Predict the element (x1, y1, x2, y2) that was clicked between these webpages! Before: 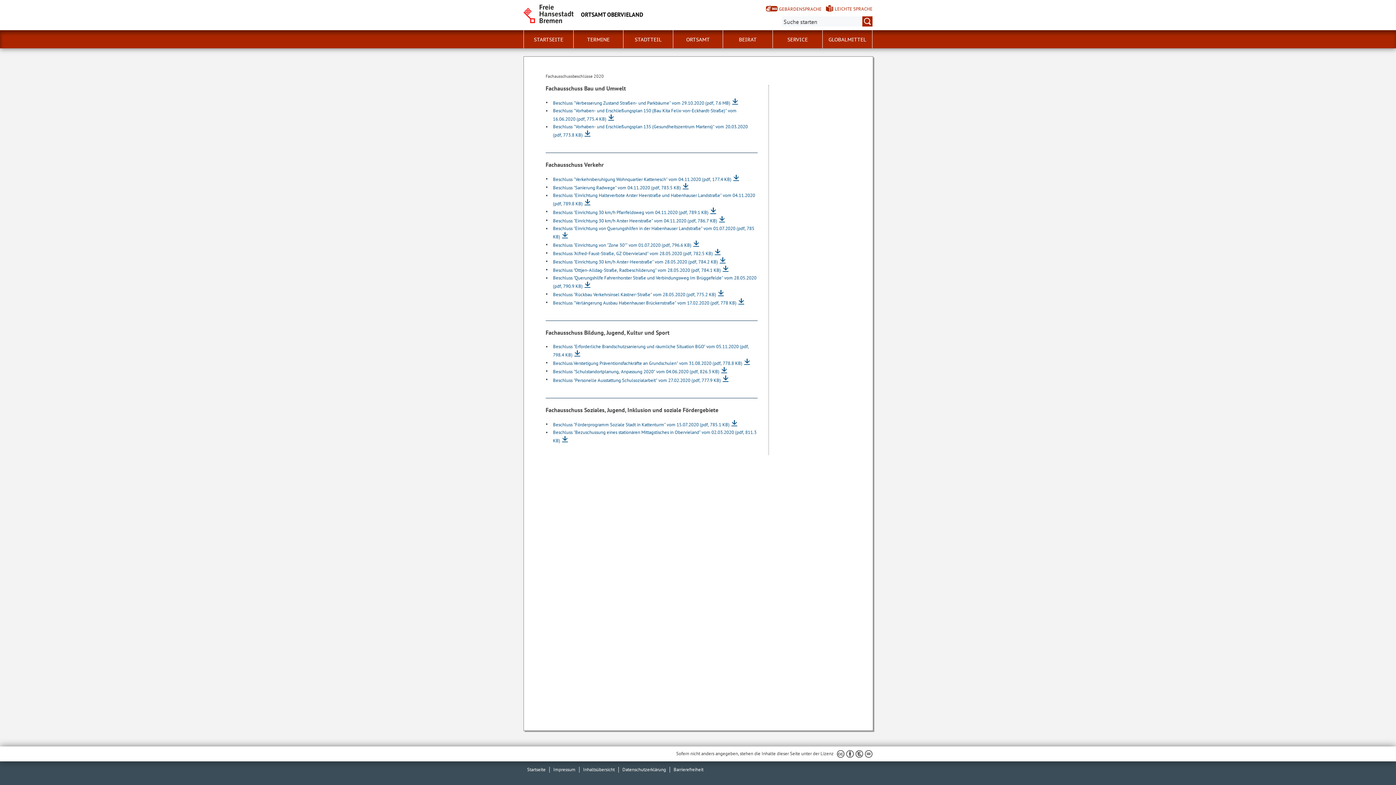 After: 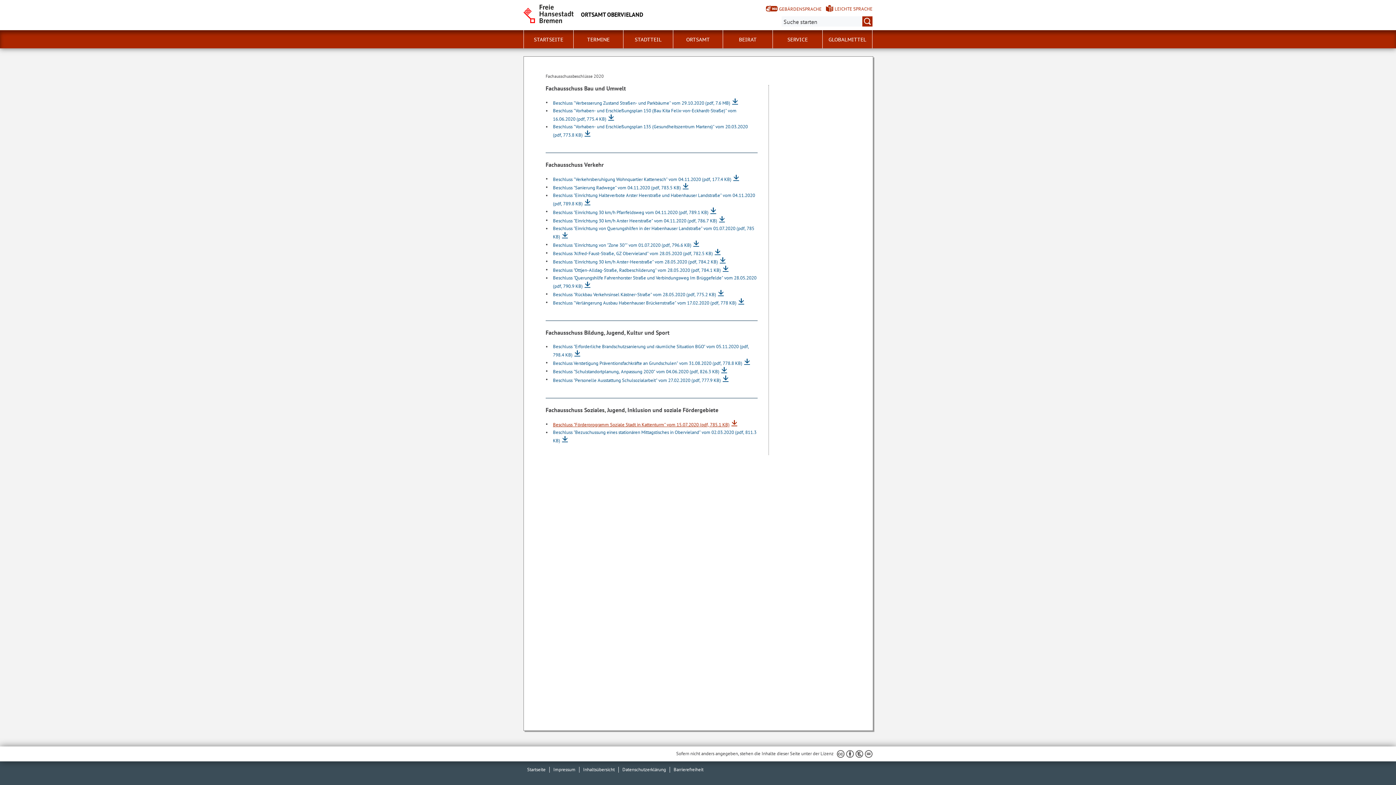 Action: bbox: (553, 421, 737, 427) label: Beschluss "Förderprogramm Soziale Stadt in Kattenturm" vom 15.07.2020 (pdf, 785.1 KB)